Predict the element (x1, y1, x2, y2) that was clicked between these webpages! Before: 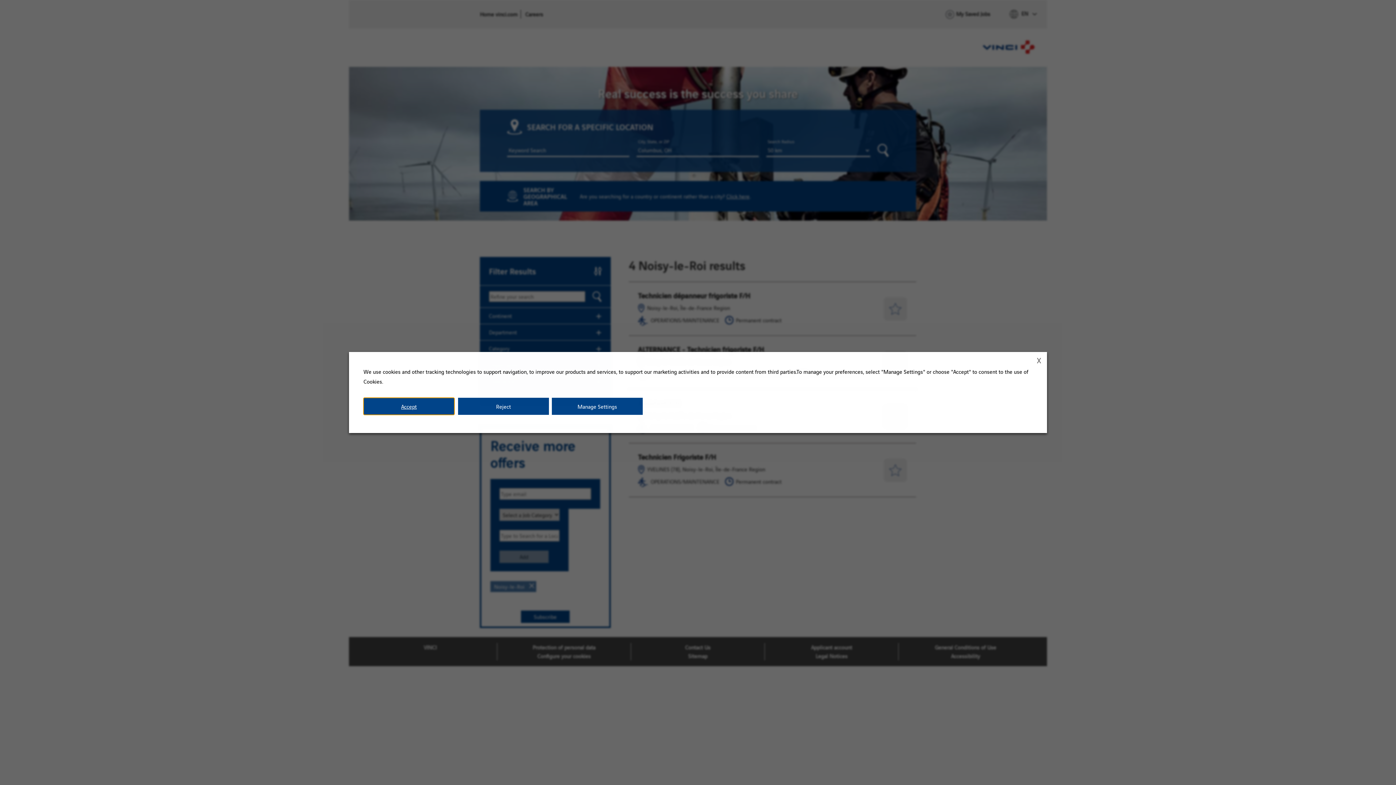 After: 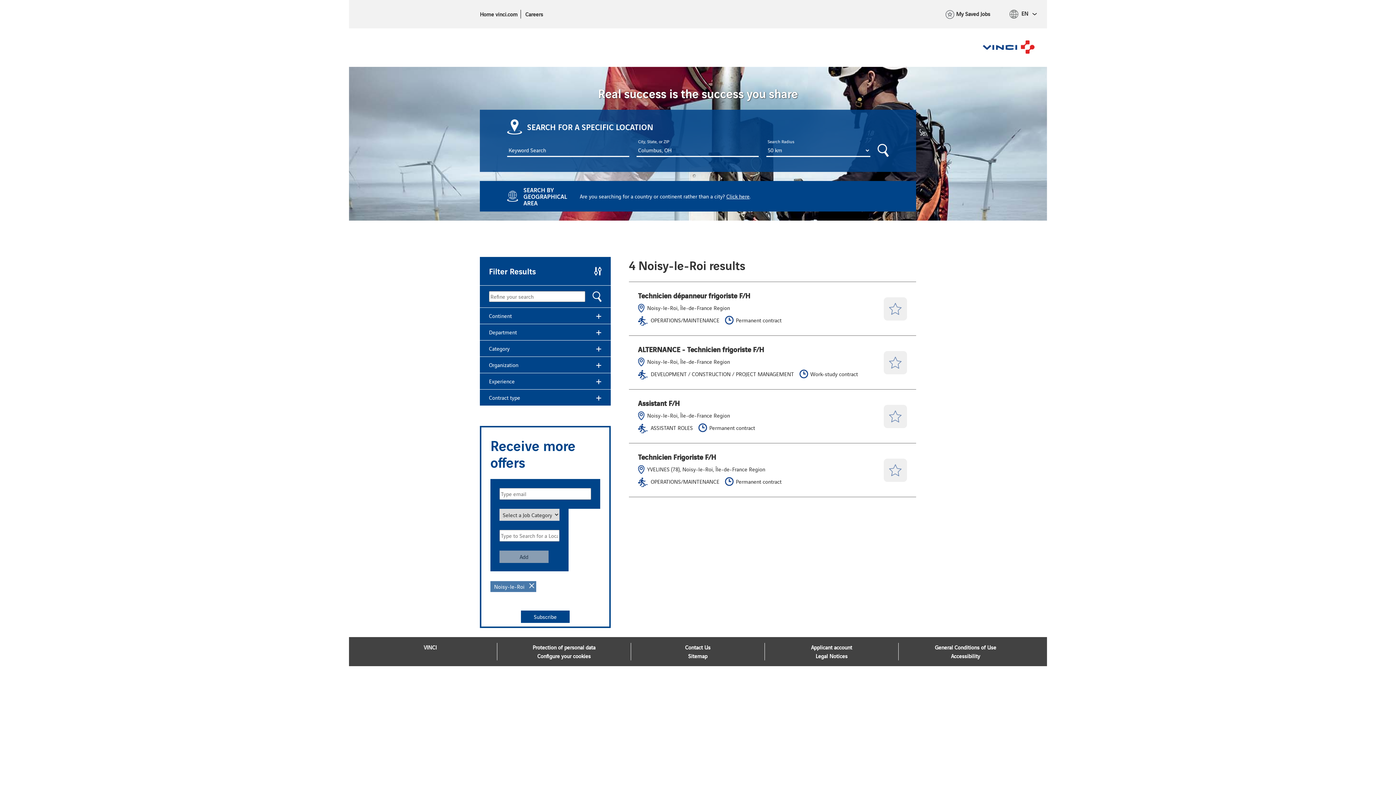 Action: label: Accept bbox: (363, 398, 454, 415)